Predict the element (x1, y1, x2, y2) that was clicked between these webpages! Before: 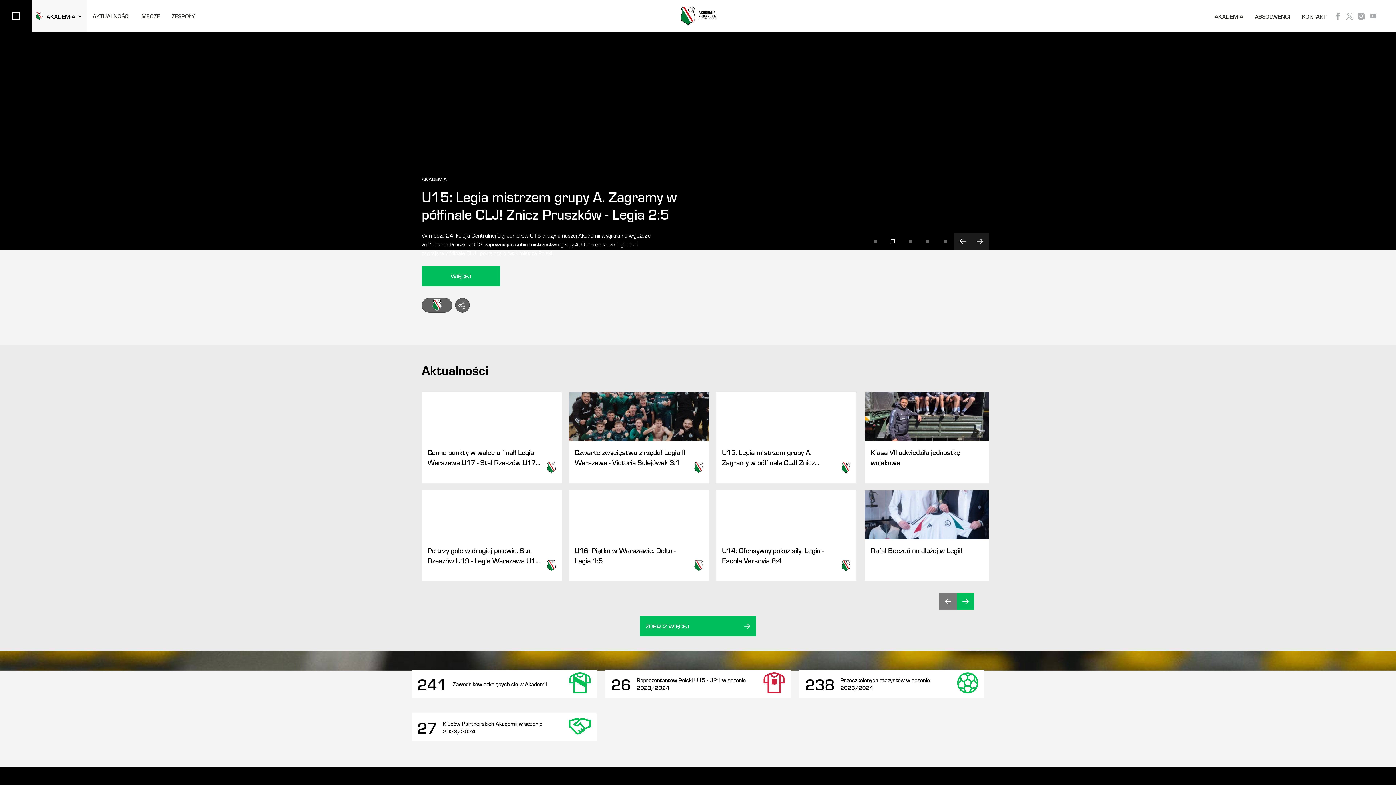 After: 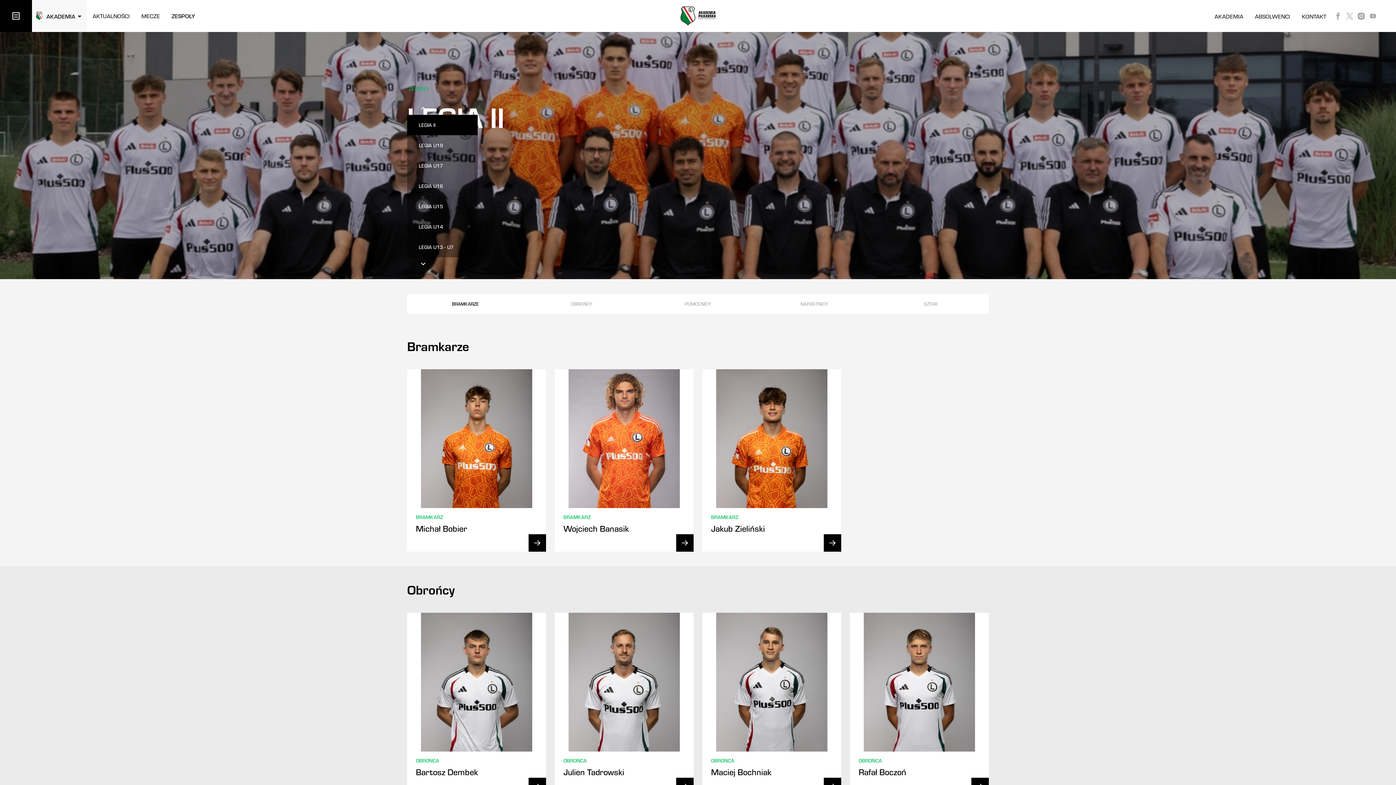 Action: bbox: (165, 0, 200, 32) label: ZESPOŁY